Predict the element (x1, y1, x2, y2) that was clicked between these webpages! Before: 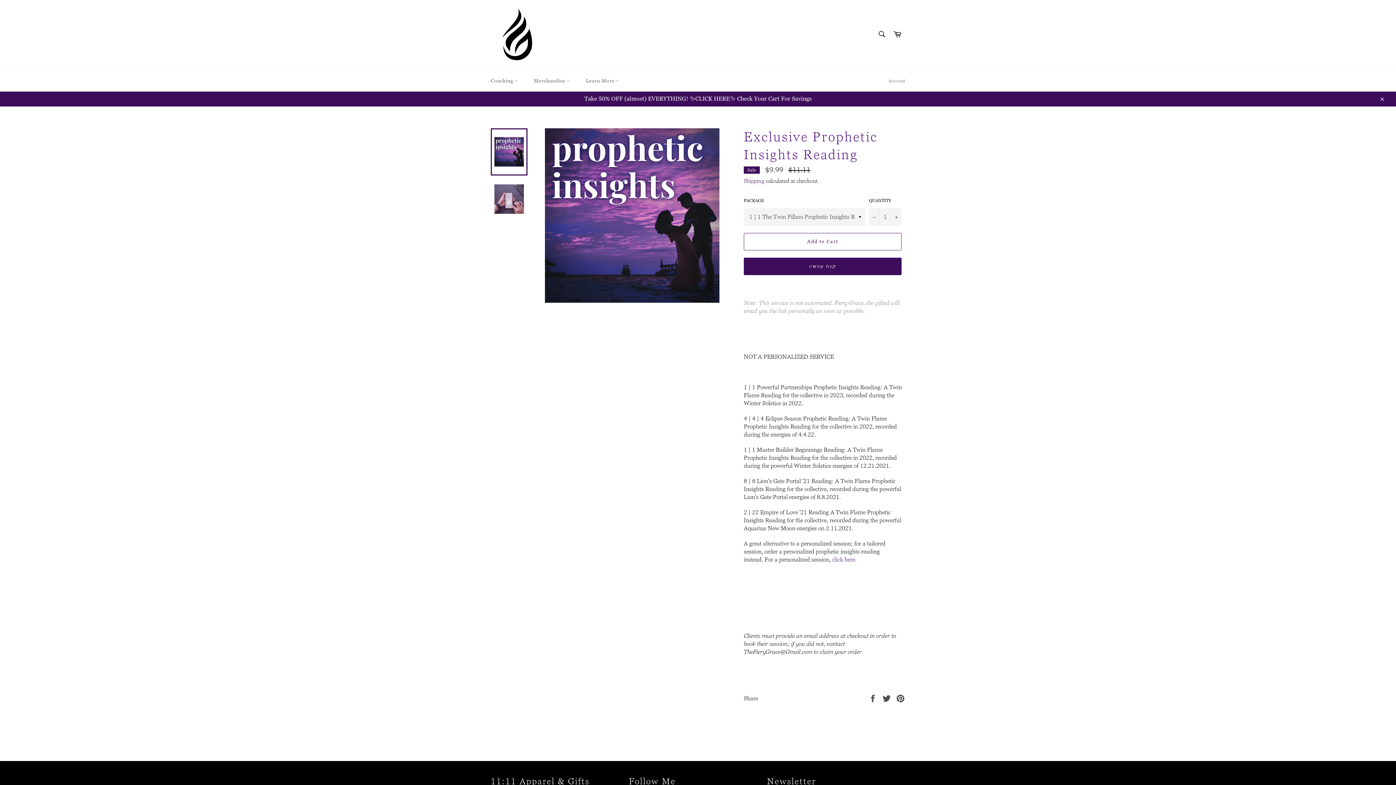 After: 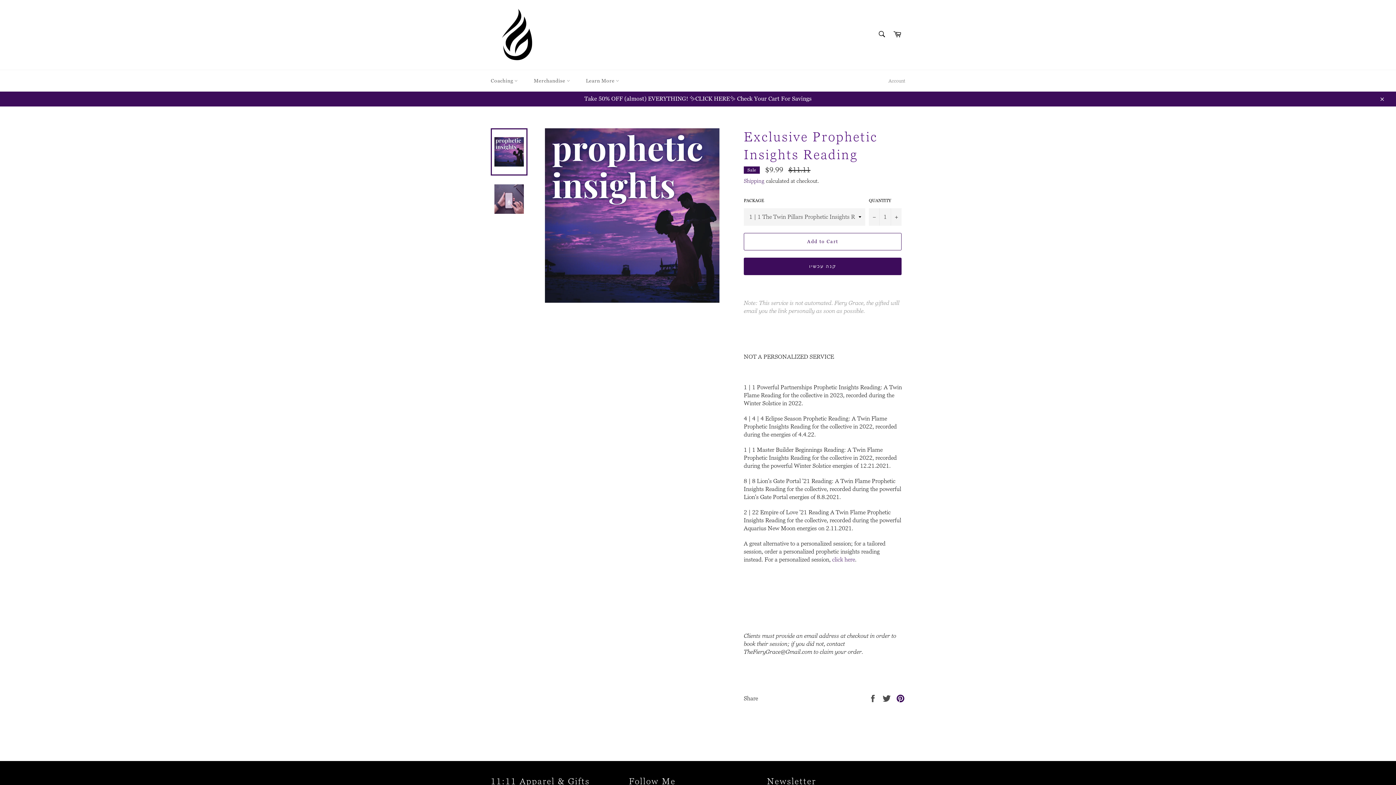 Action: bbox: (896, 694, 905, 702) label: Pin on Pinterest